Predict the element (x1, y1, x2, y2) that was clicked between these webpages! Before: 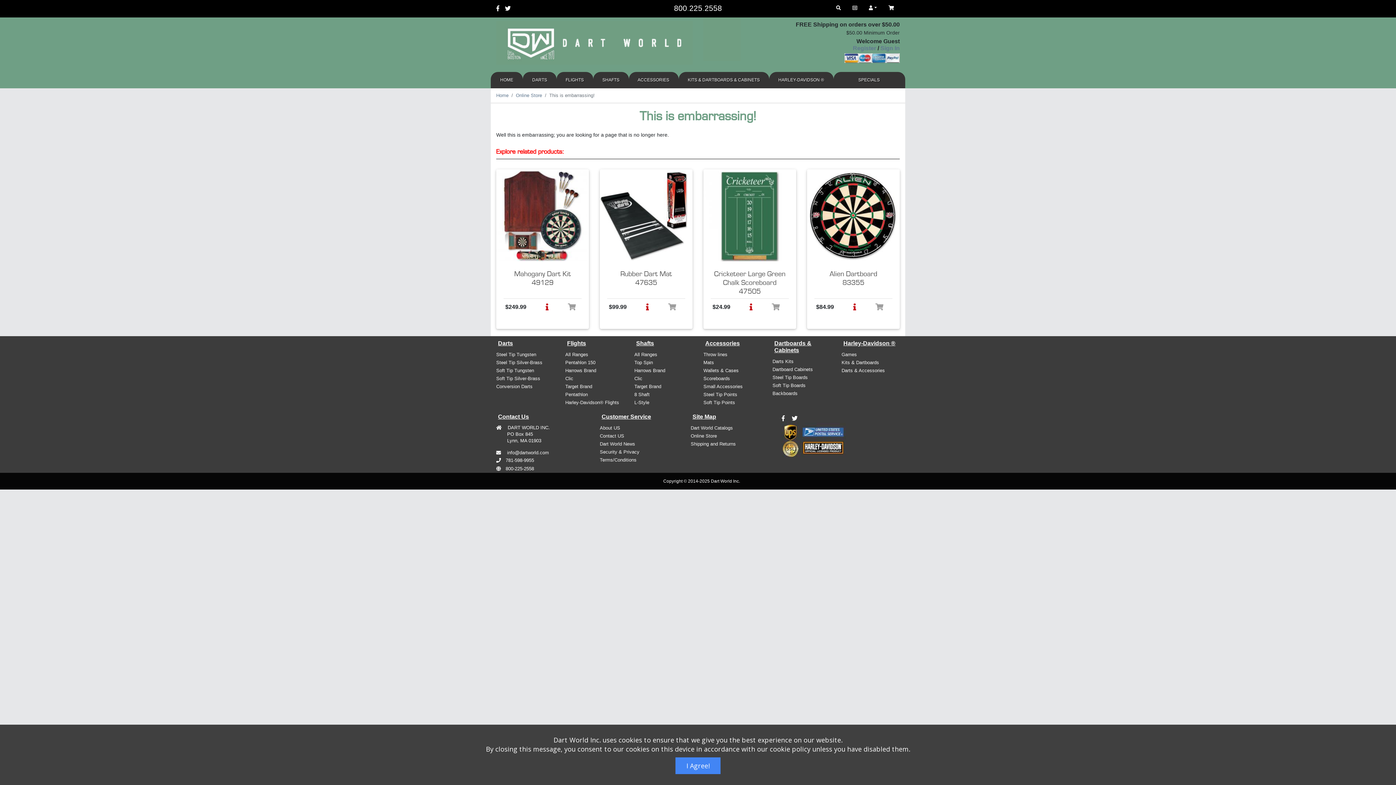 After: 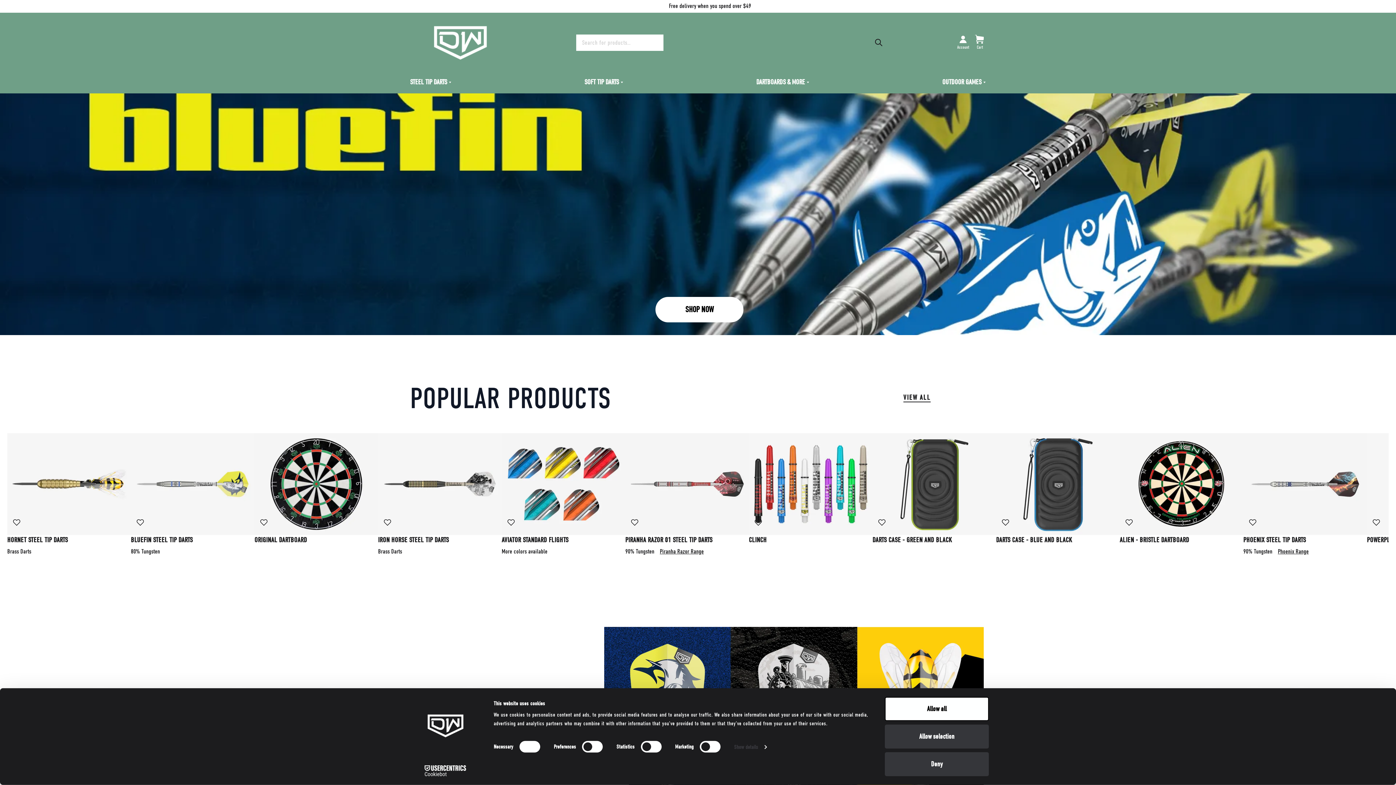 Action: bbox: (714, 270, 785, 295) label: Cricketeer Large Green Chalk Scoreboard
47505